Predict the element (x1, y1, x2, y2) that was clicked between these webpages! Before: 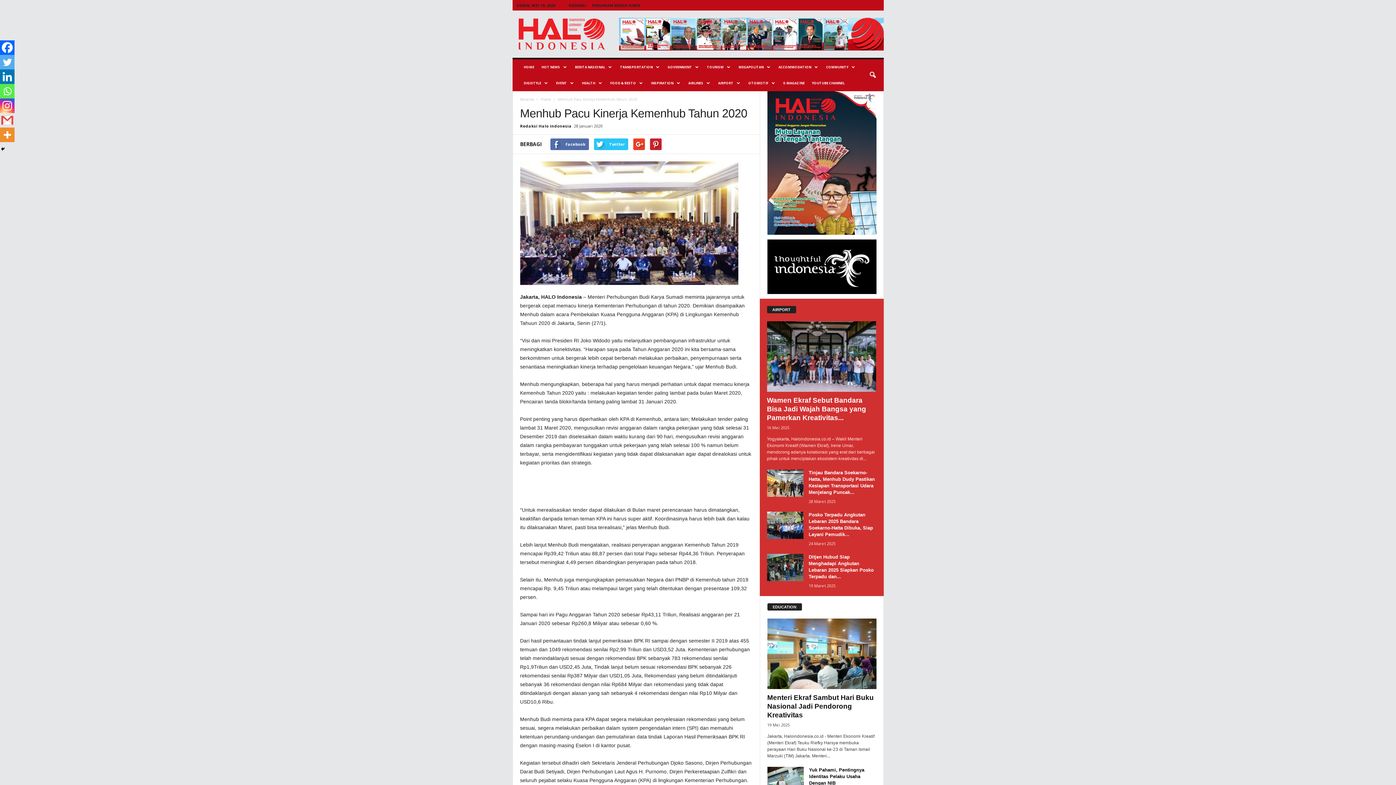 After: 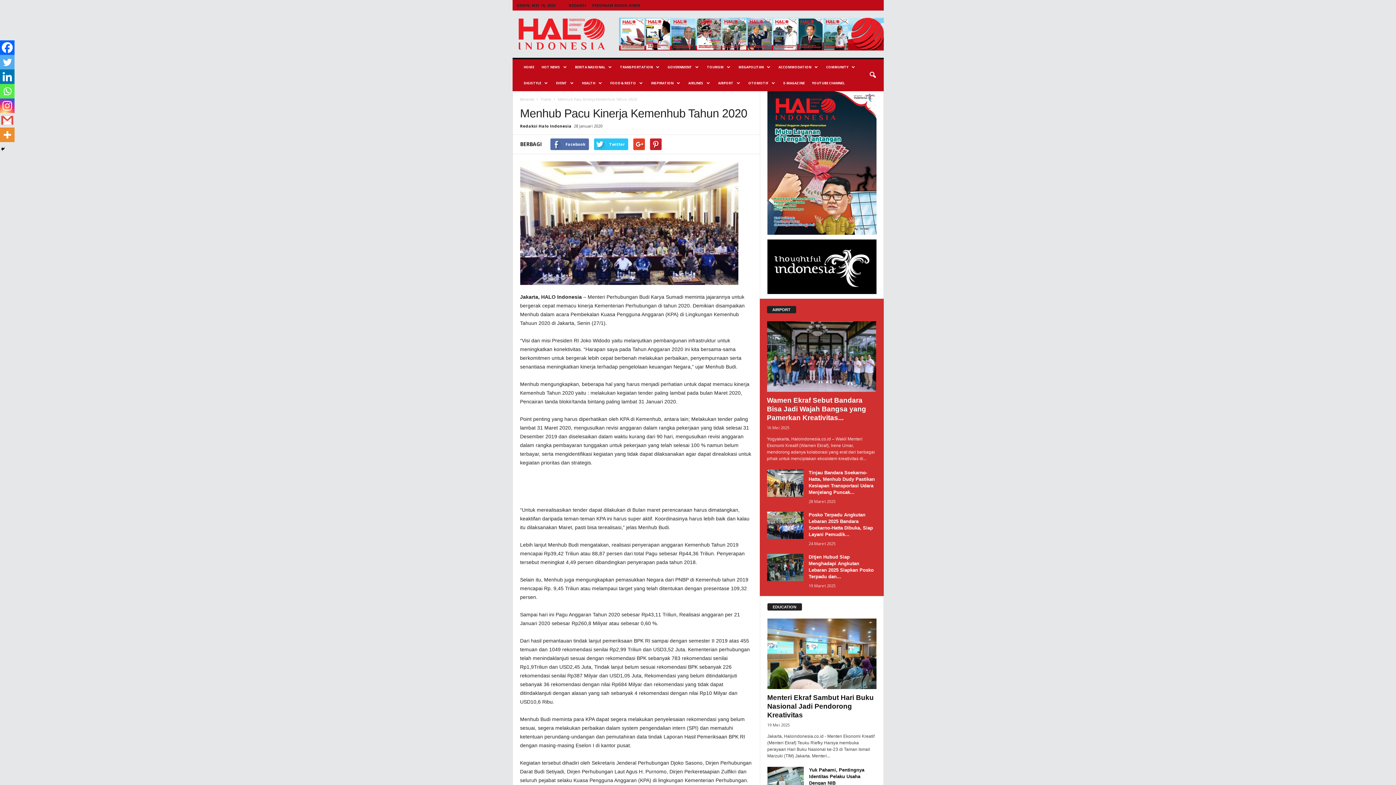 Action: bbox: (0, 84, 14, 98) label: Whatsapp